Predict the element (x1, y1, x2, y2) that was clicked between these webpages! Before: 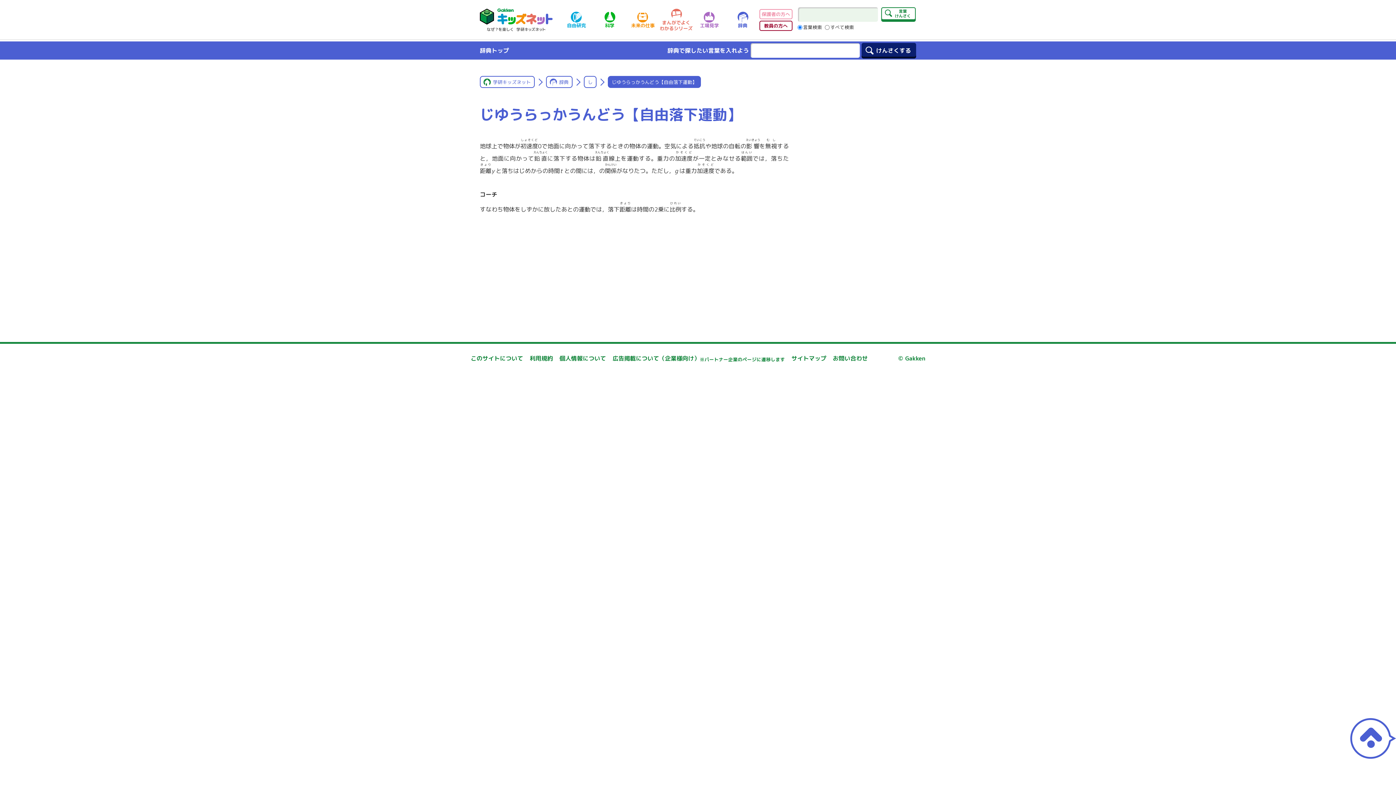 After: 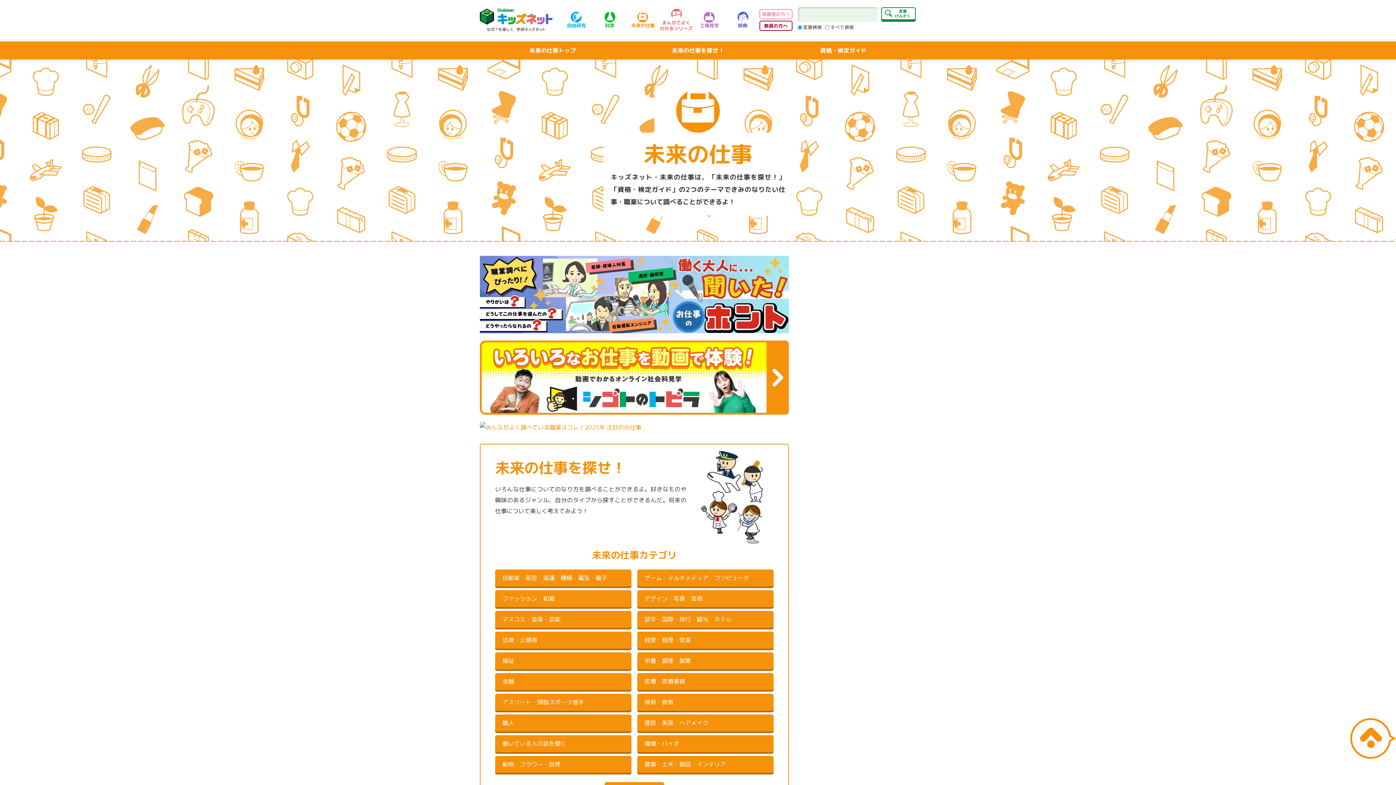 Action: bbox: (626, 11, 659, 28) label: 未来の仕事